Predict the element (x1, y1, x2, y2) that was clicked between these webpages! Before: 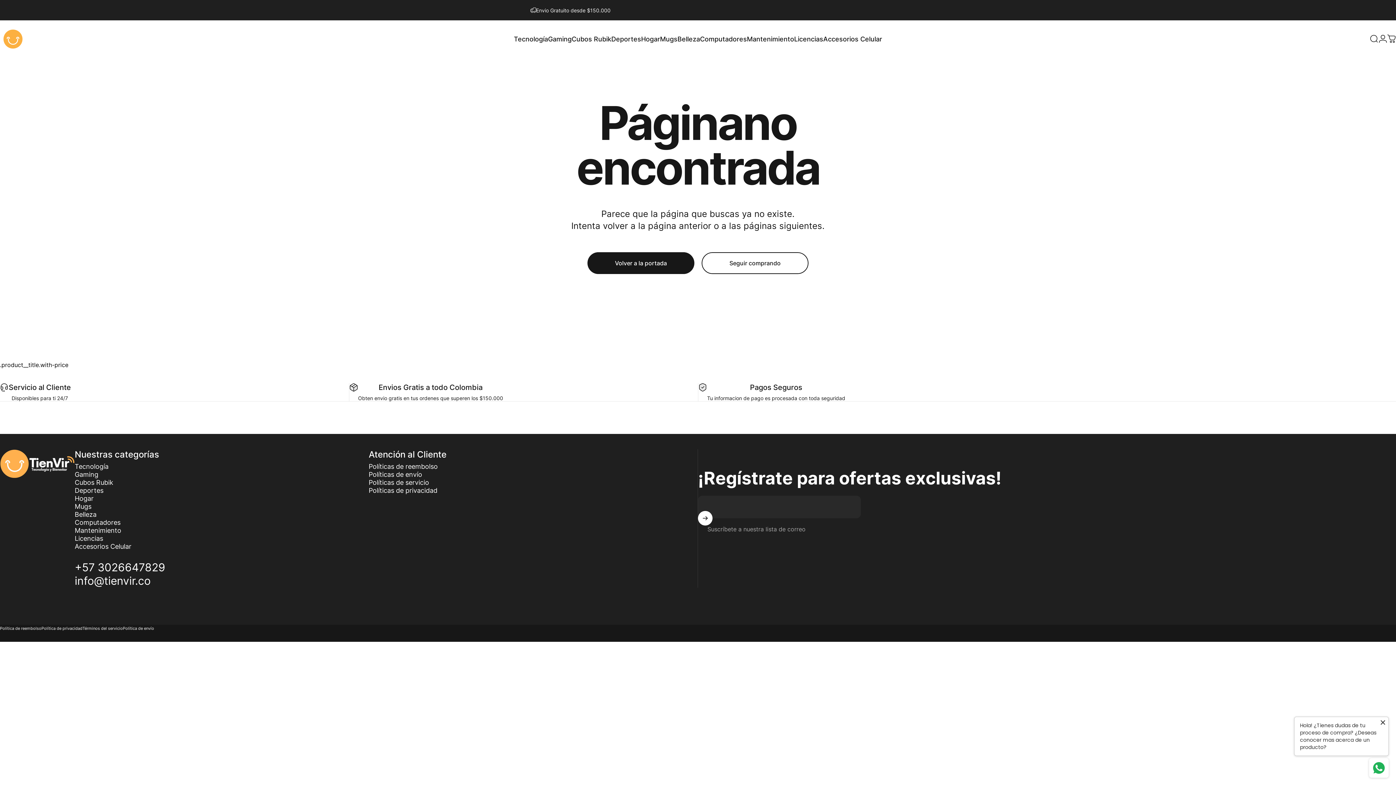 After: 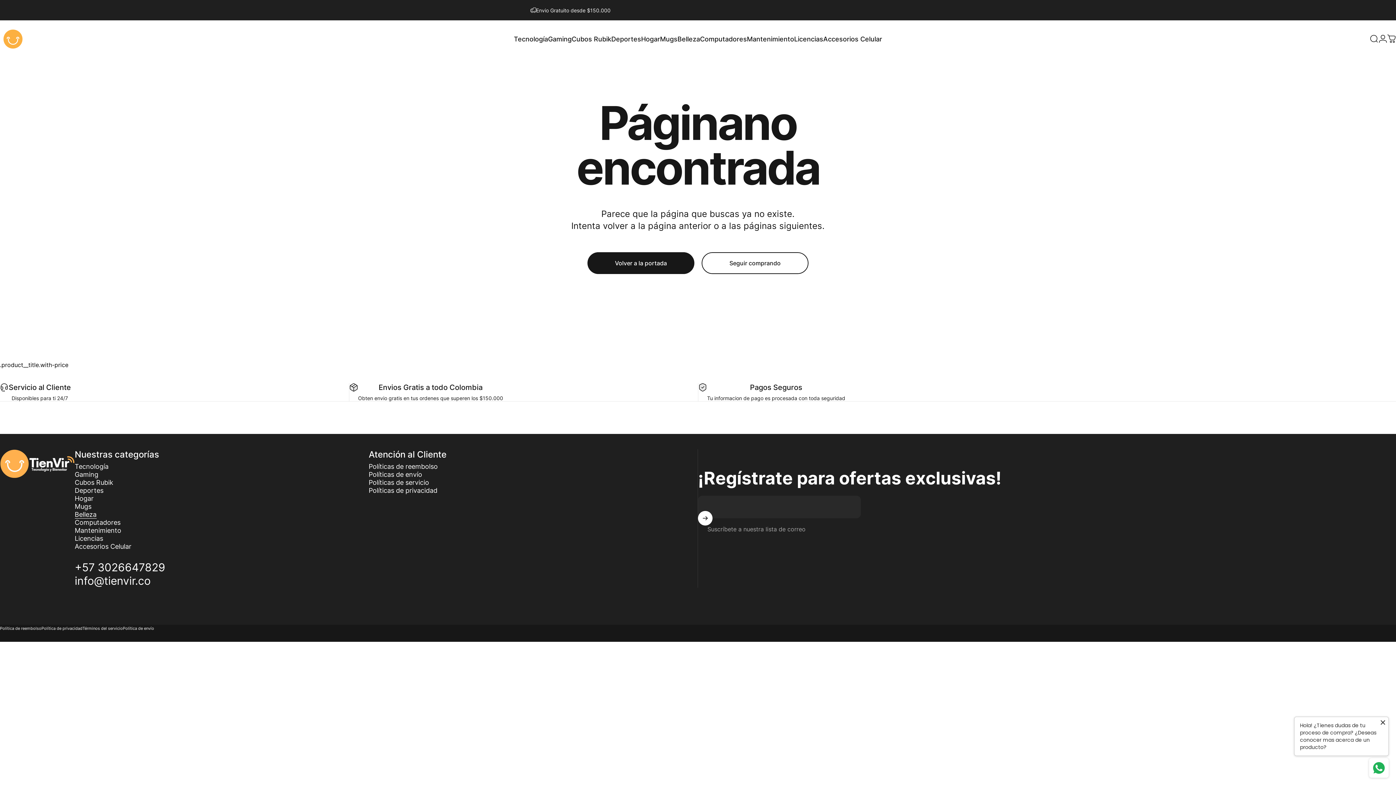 Action: label: Belleza bbox: (74, 510, 96, 518)